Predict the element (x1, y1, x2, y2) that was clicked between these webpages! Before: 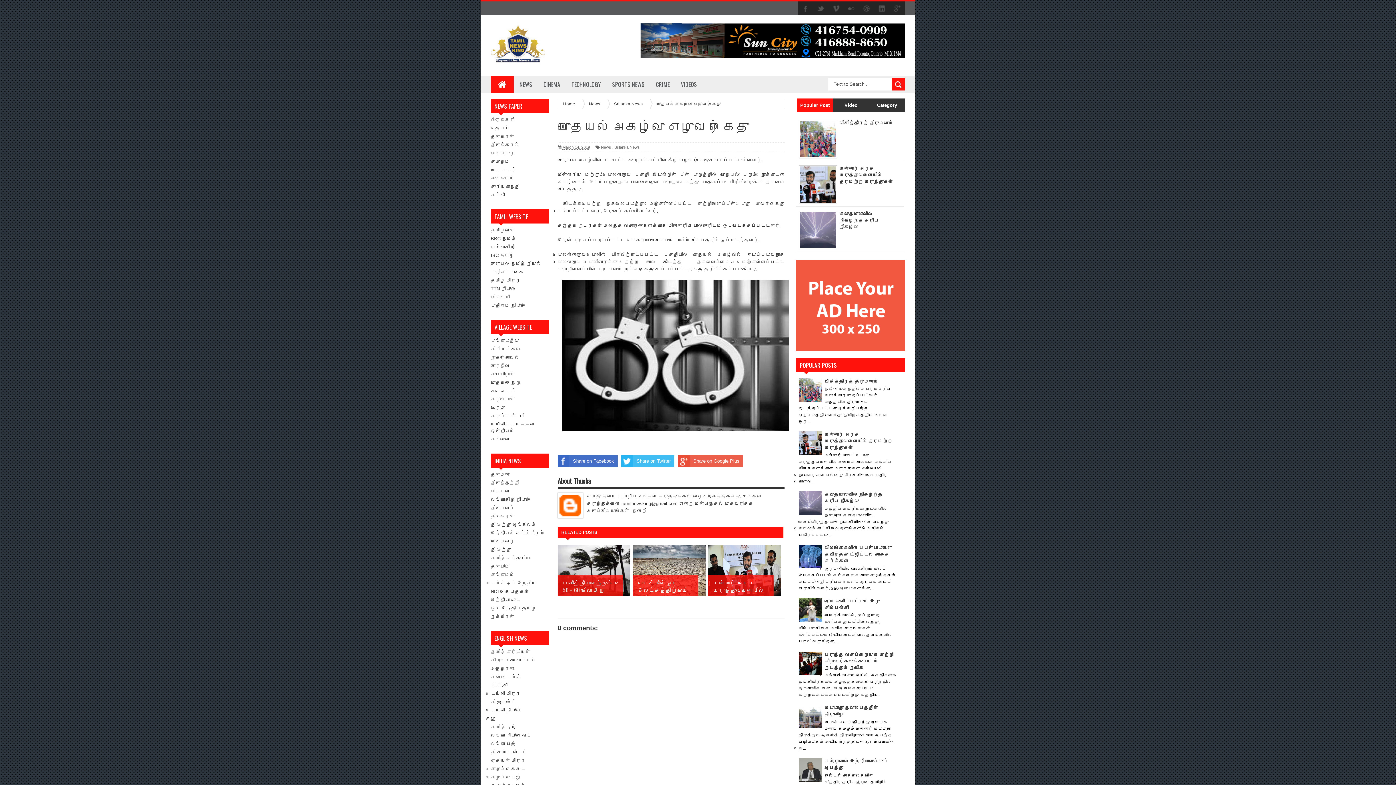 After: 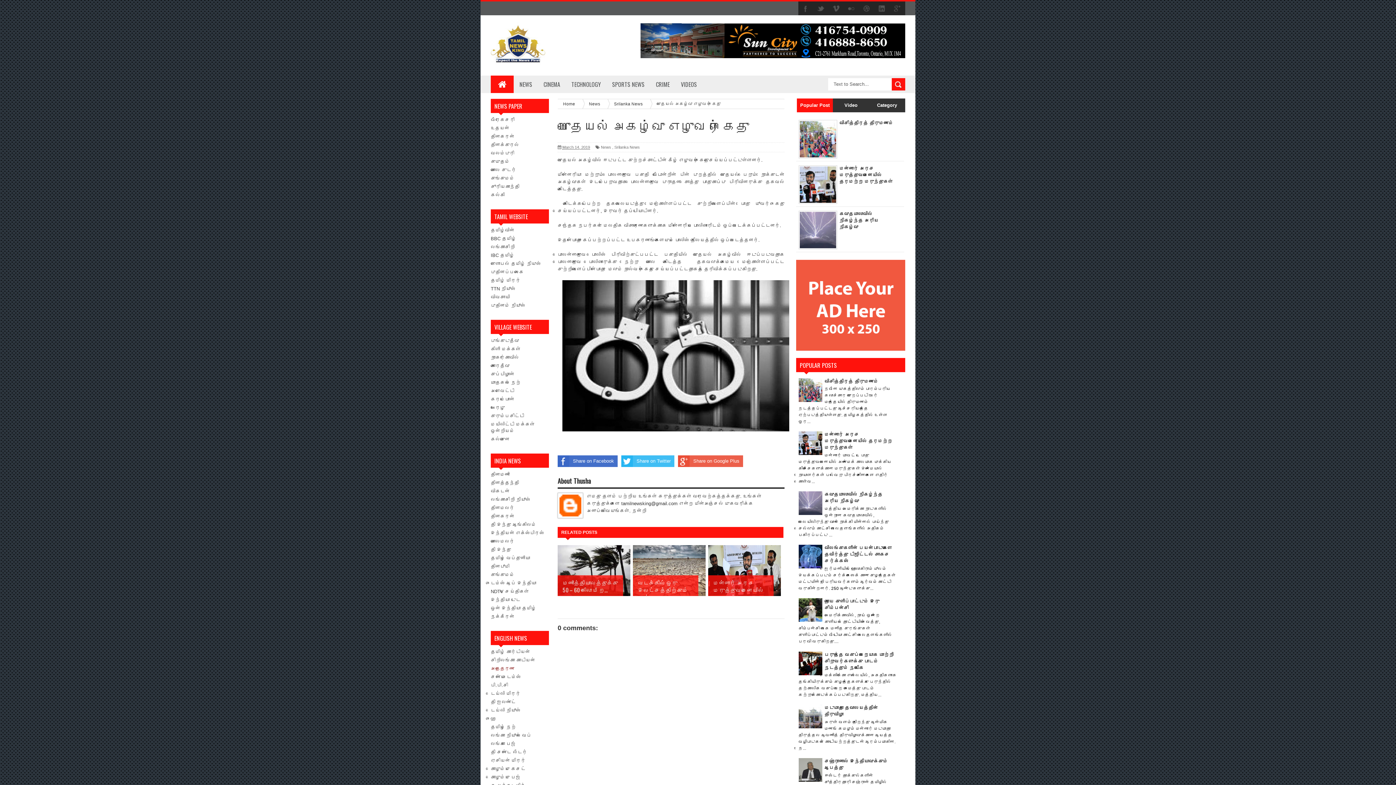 Action: label: அததெரண bbox: (490, 666, 514, 671)